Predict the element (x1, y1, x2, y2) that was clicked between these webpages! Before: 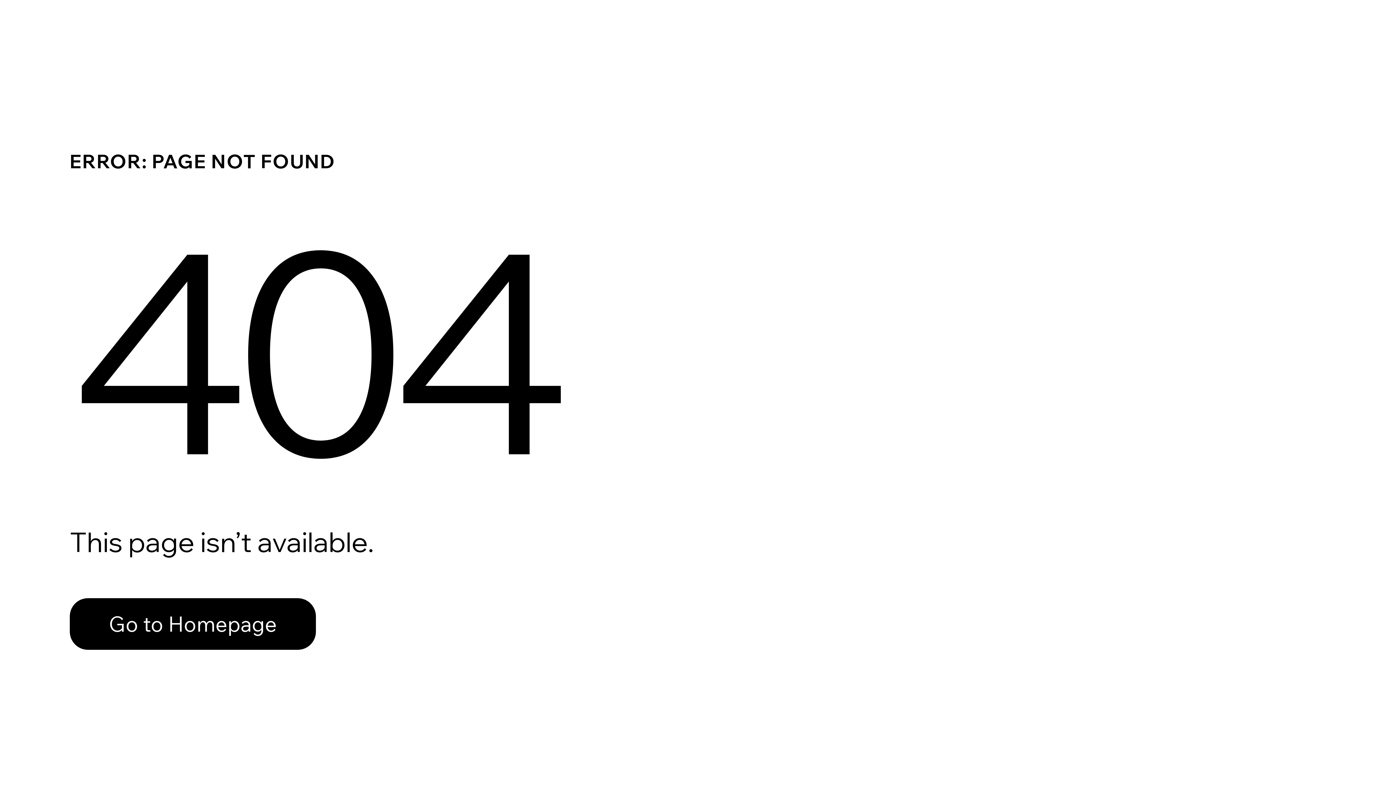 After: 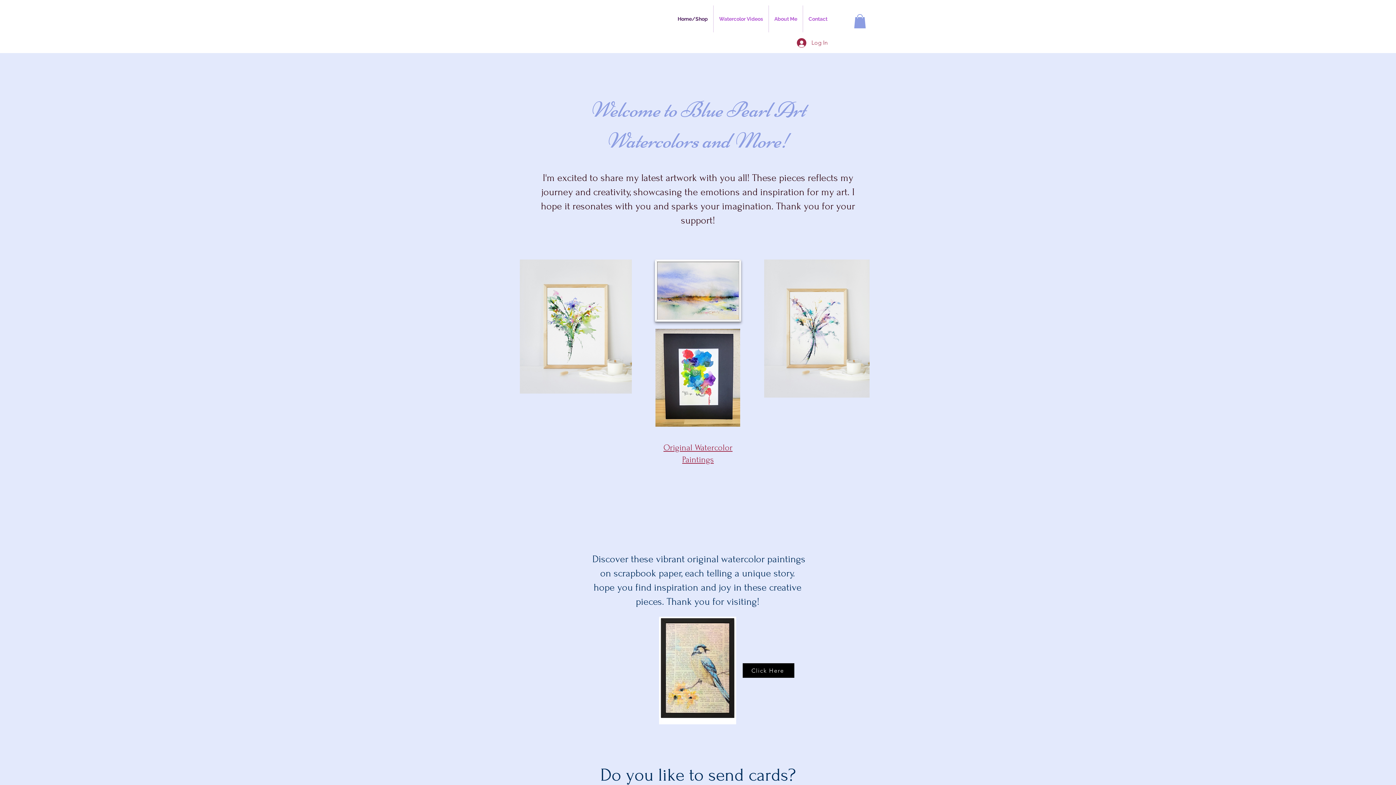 Action: bbox: (69, 598, 316, 650) label: Go to Homepage